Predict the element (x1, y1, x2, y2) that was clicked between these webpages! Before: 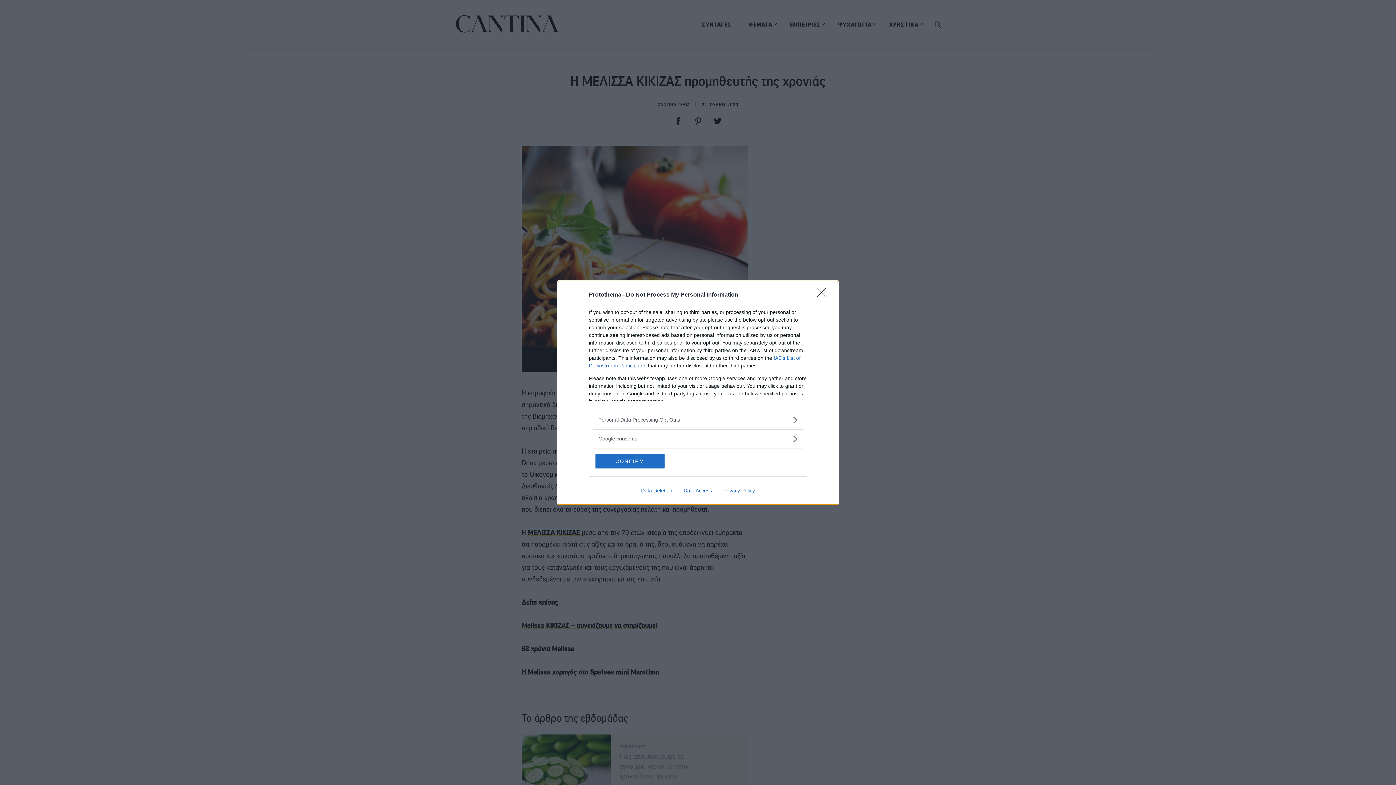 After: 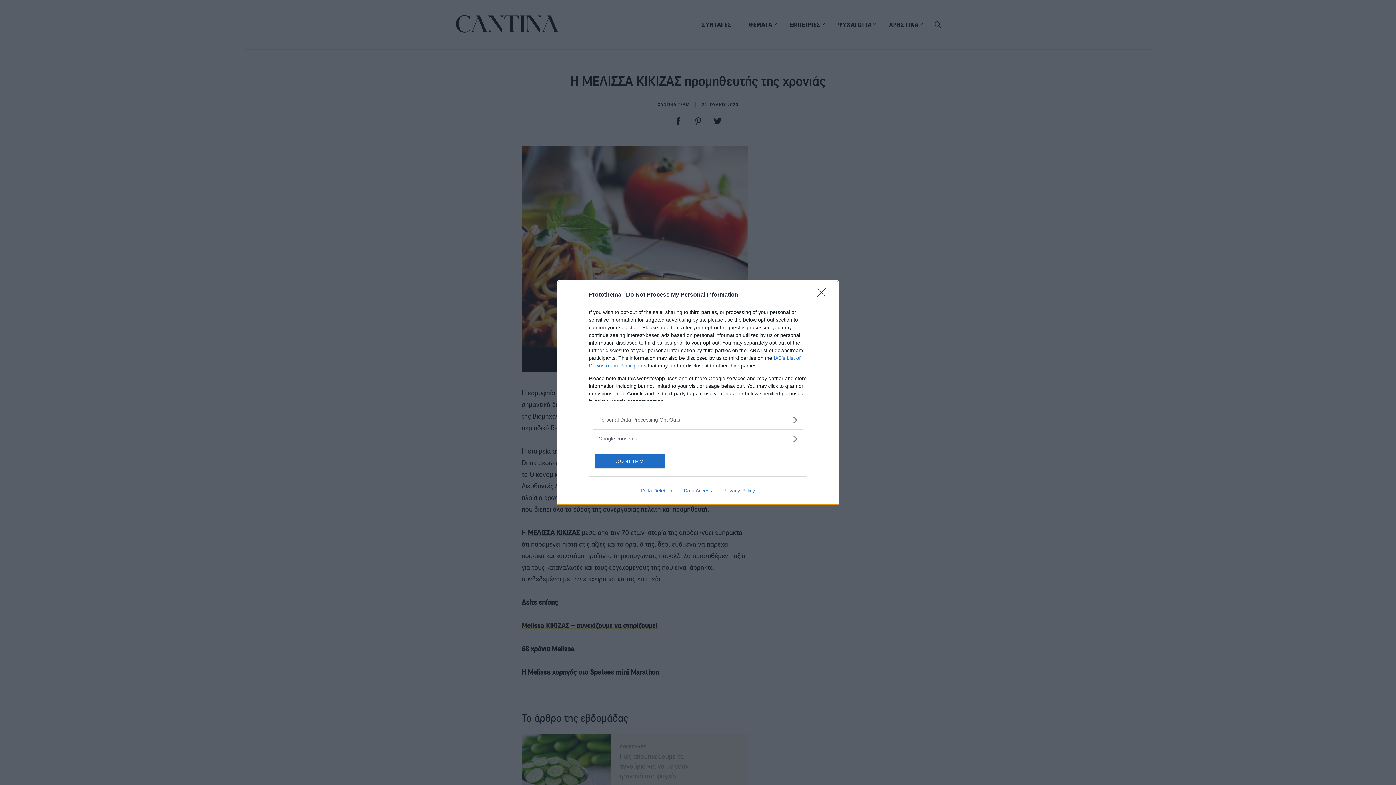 Action: bbox: (717, 487, 760, 493) label: Privacy Policy